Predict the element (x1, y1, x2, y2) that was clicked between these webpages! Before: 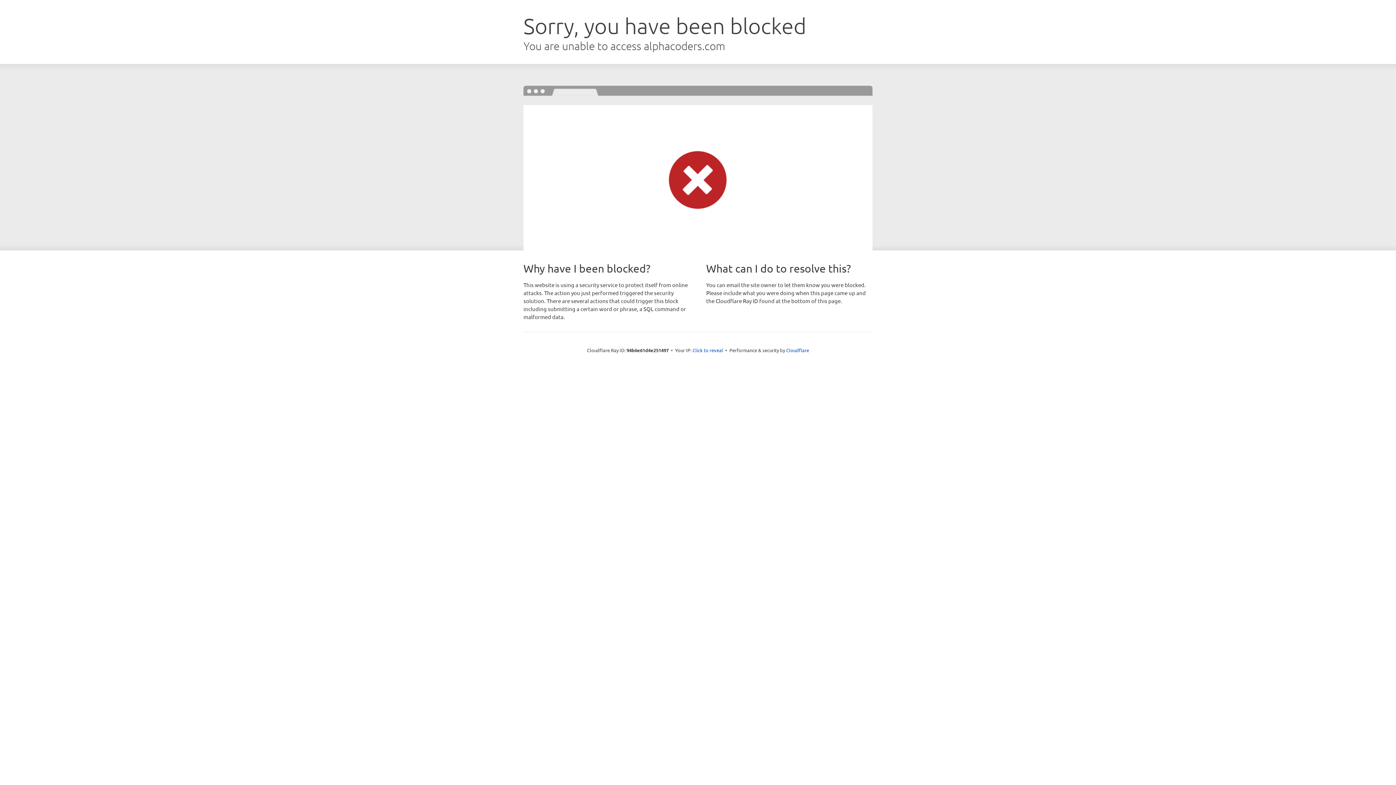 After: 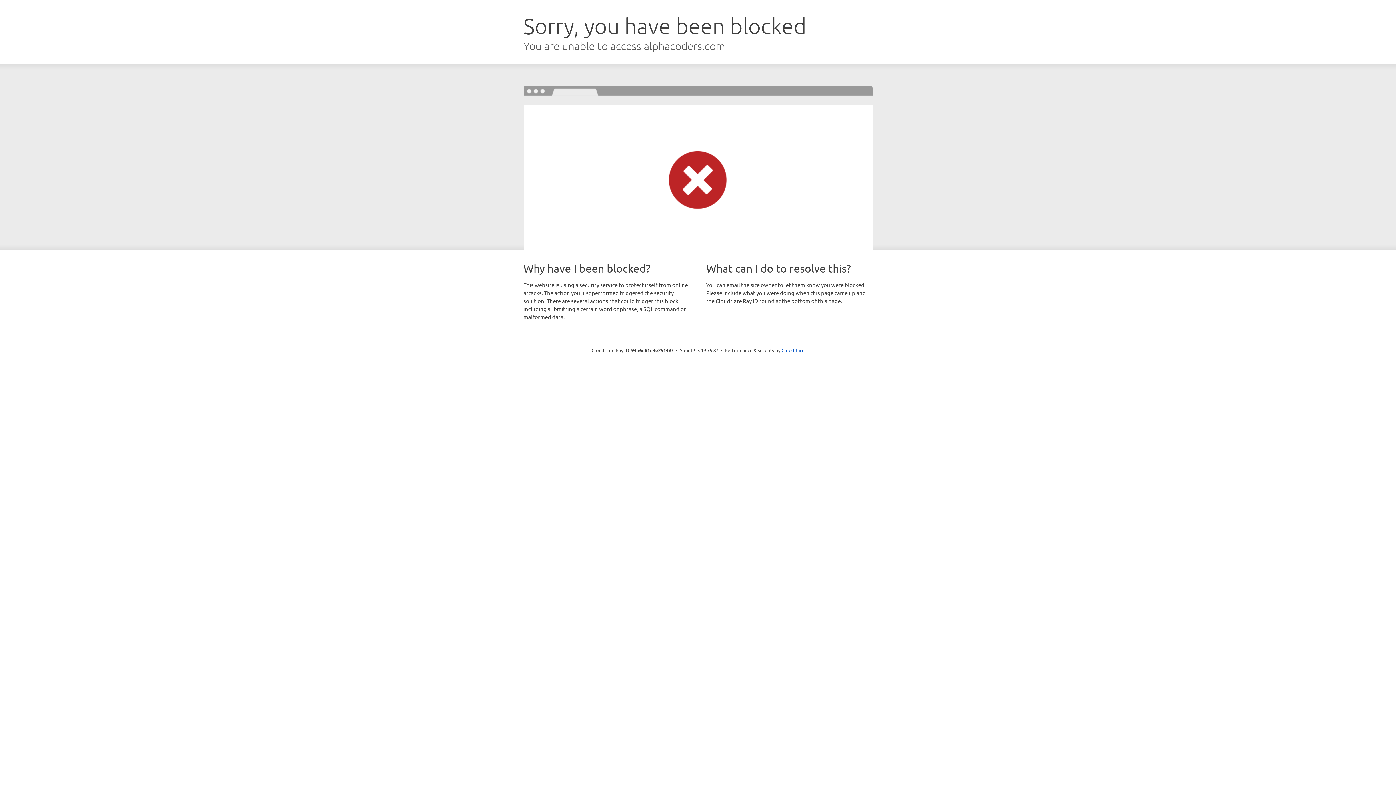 Action: bbox: (692, 346, 723, 353) label: Click to reveal